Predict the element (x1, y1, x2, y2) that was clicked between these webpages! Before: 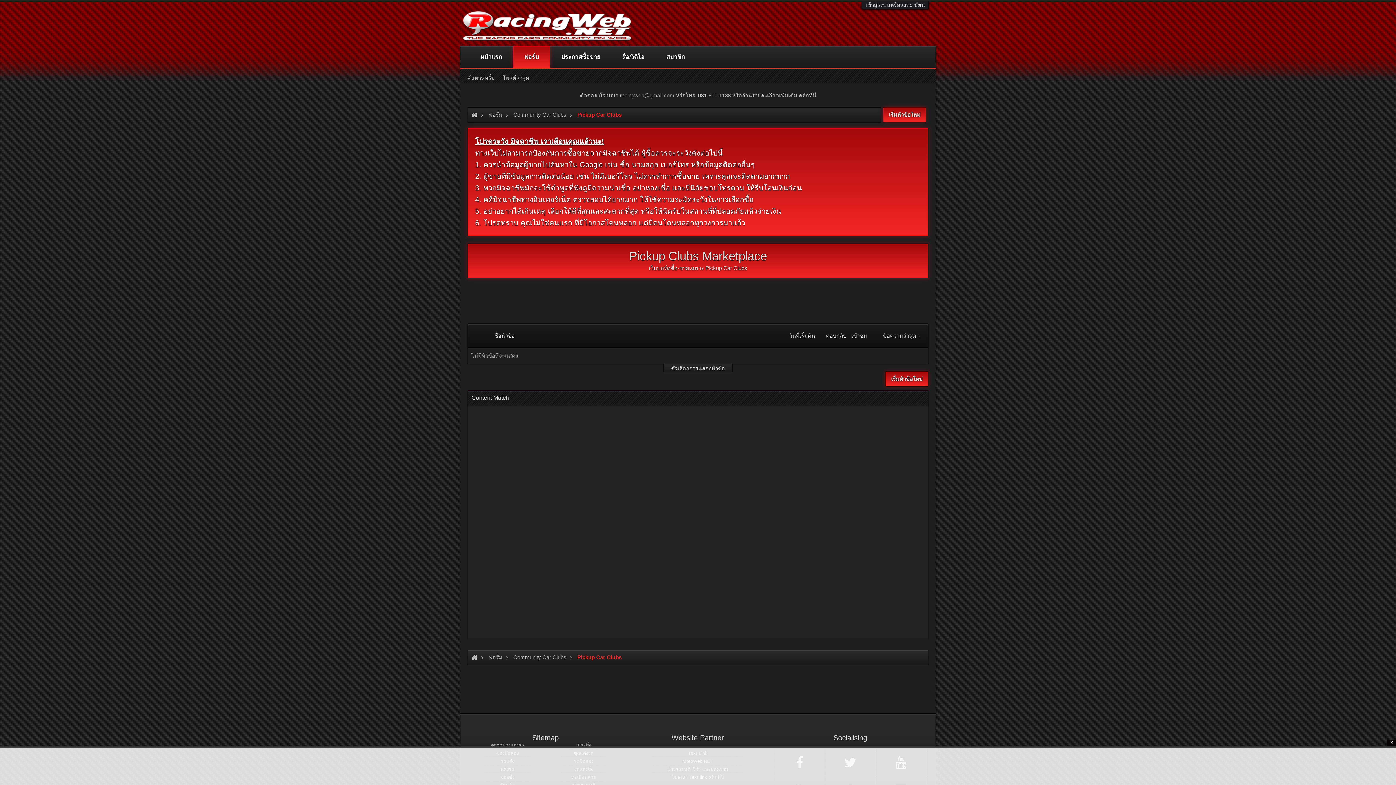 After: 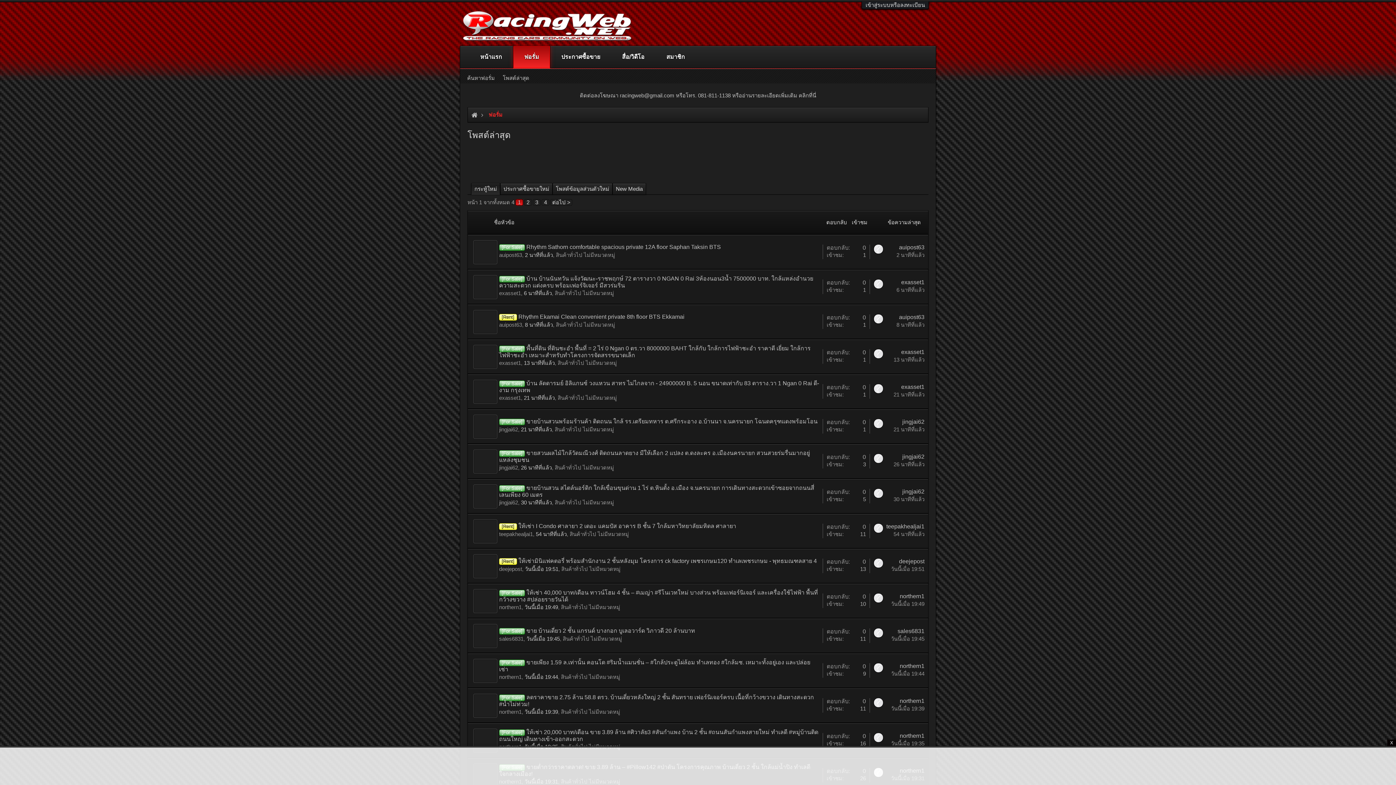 Action: label: โพสต์ล่าสุด bbox: (498, 72, 533, 84)